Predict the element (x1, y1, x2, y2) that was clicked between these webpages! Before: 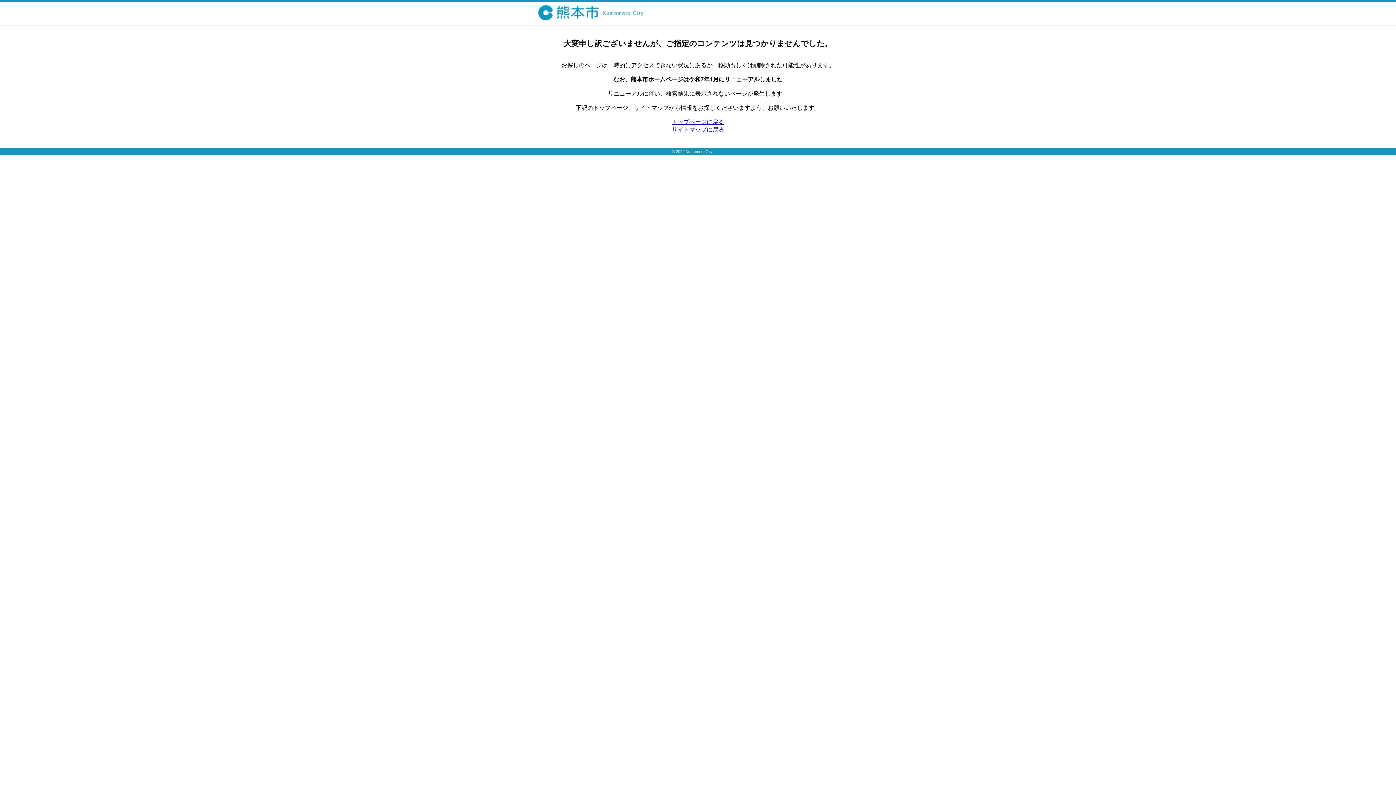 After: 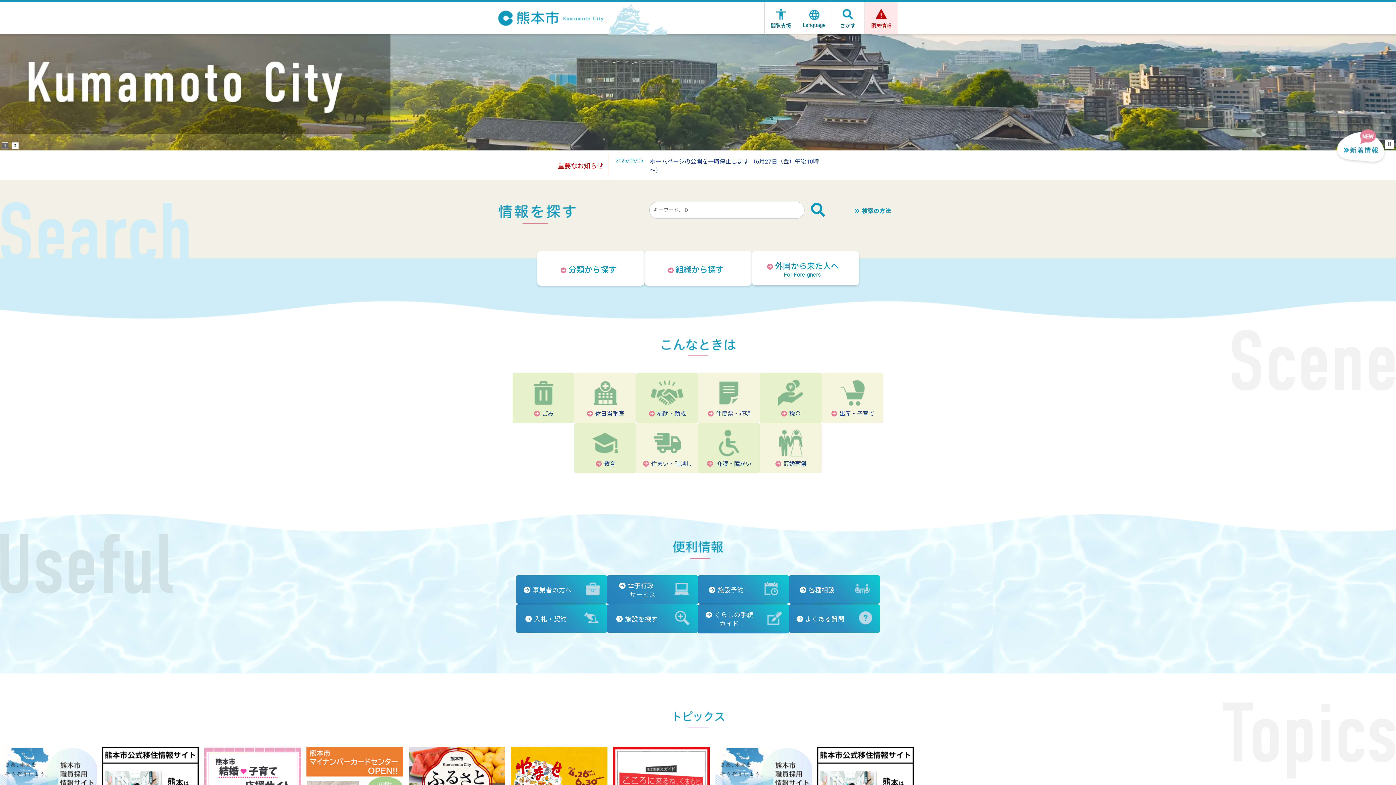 Action: label: トップページに戻る bbox: (672, 118, 724, 125)